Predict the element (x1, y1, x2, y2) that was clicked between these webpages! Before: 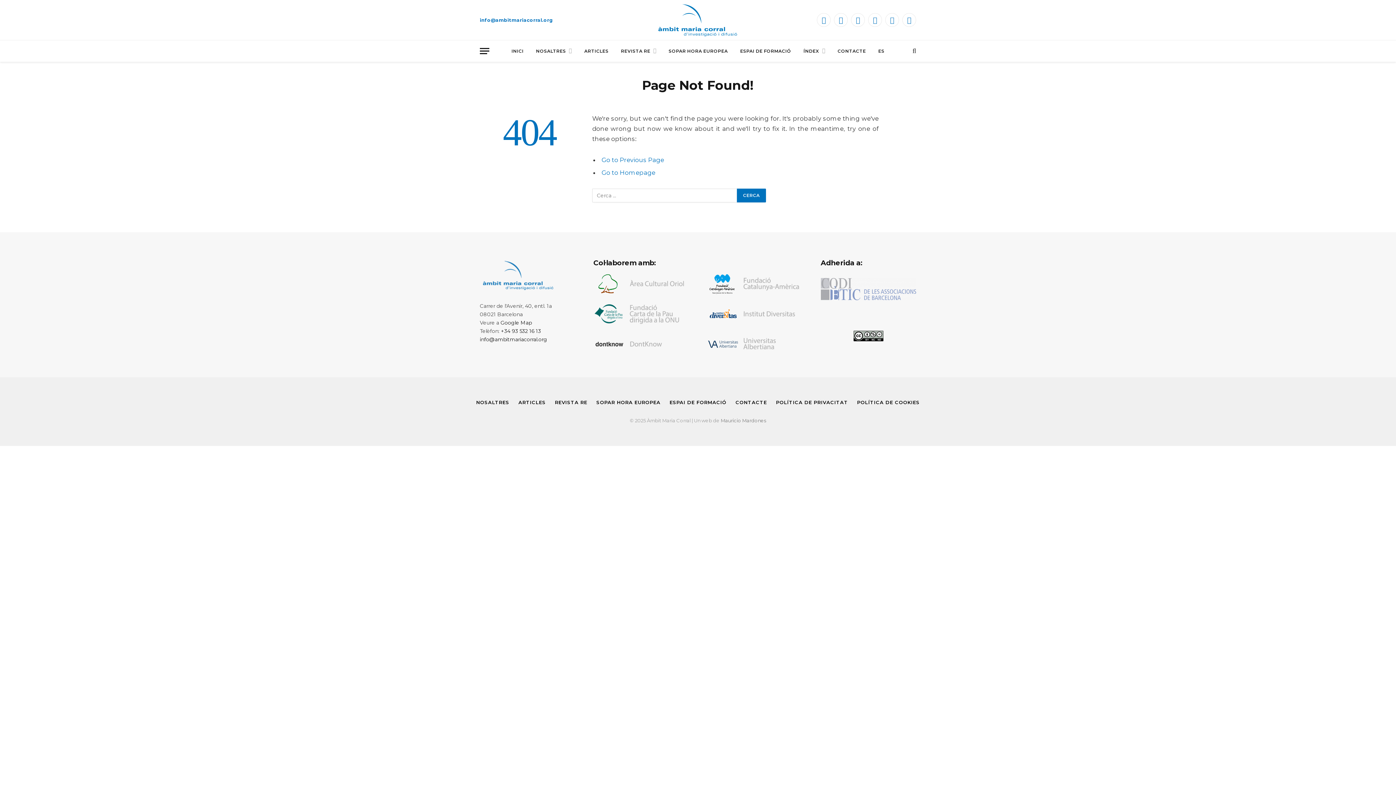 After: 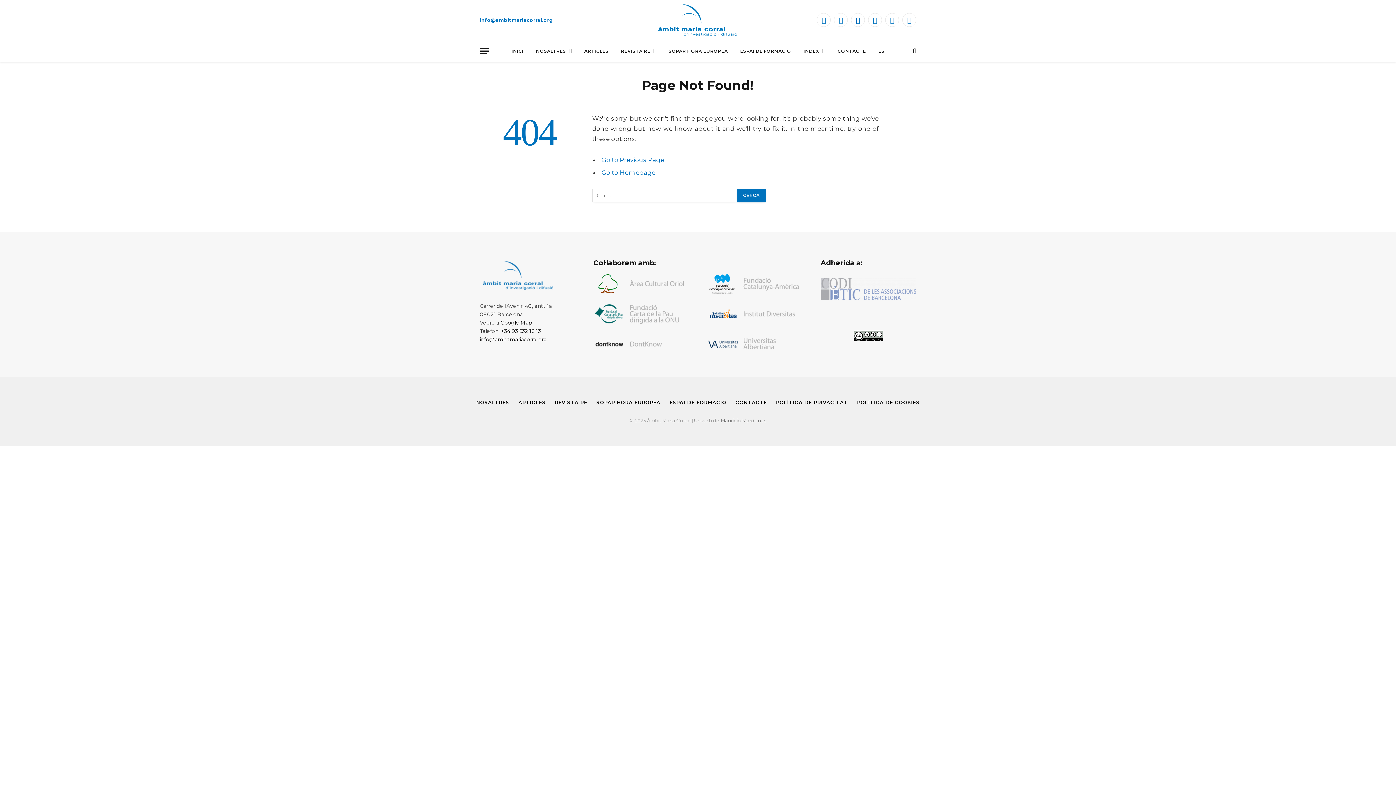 Action: bbox: (834, 13, 848, 26) label: Facebook